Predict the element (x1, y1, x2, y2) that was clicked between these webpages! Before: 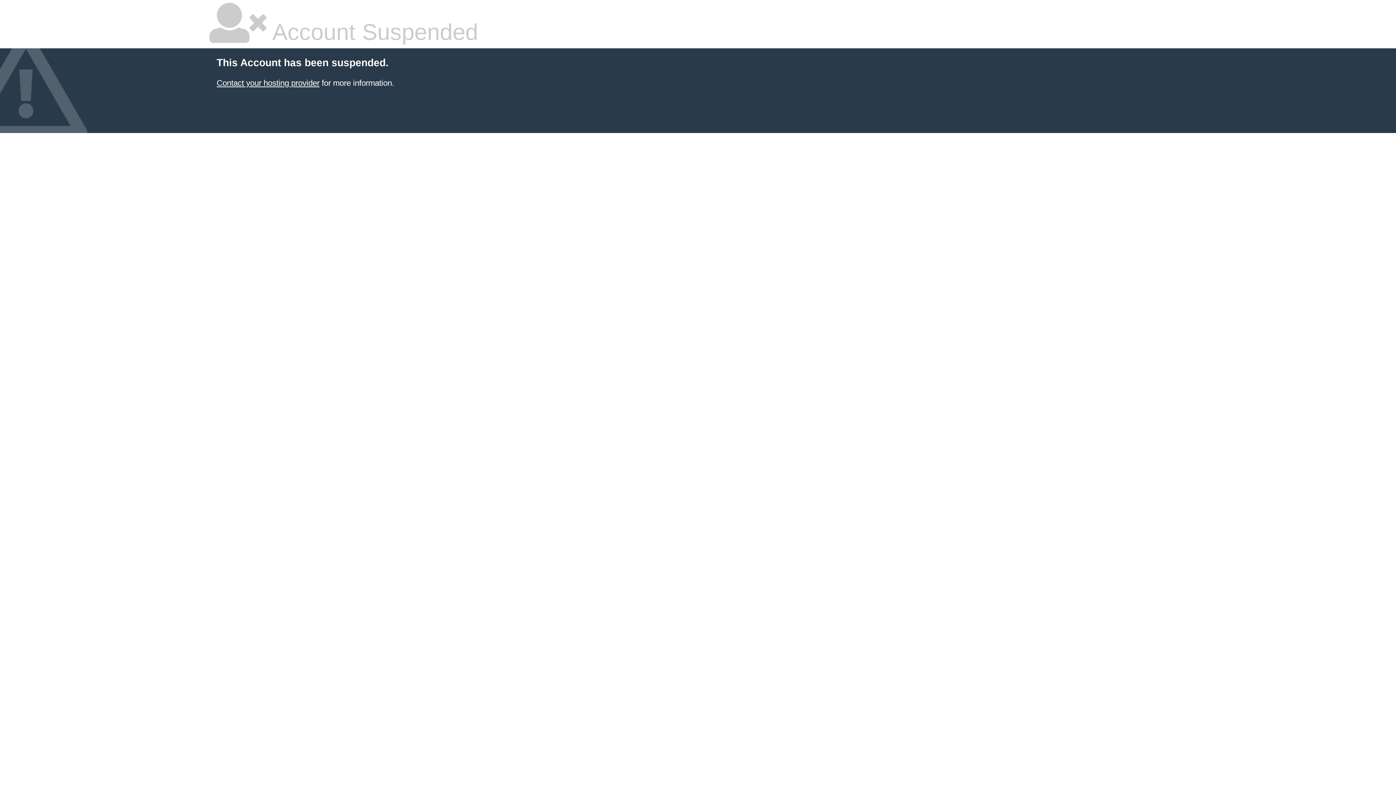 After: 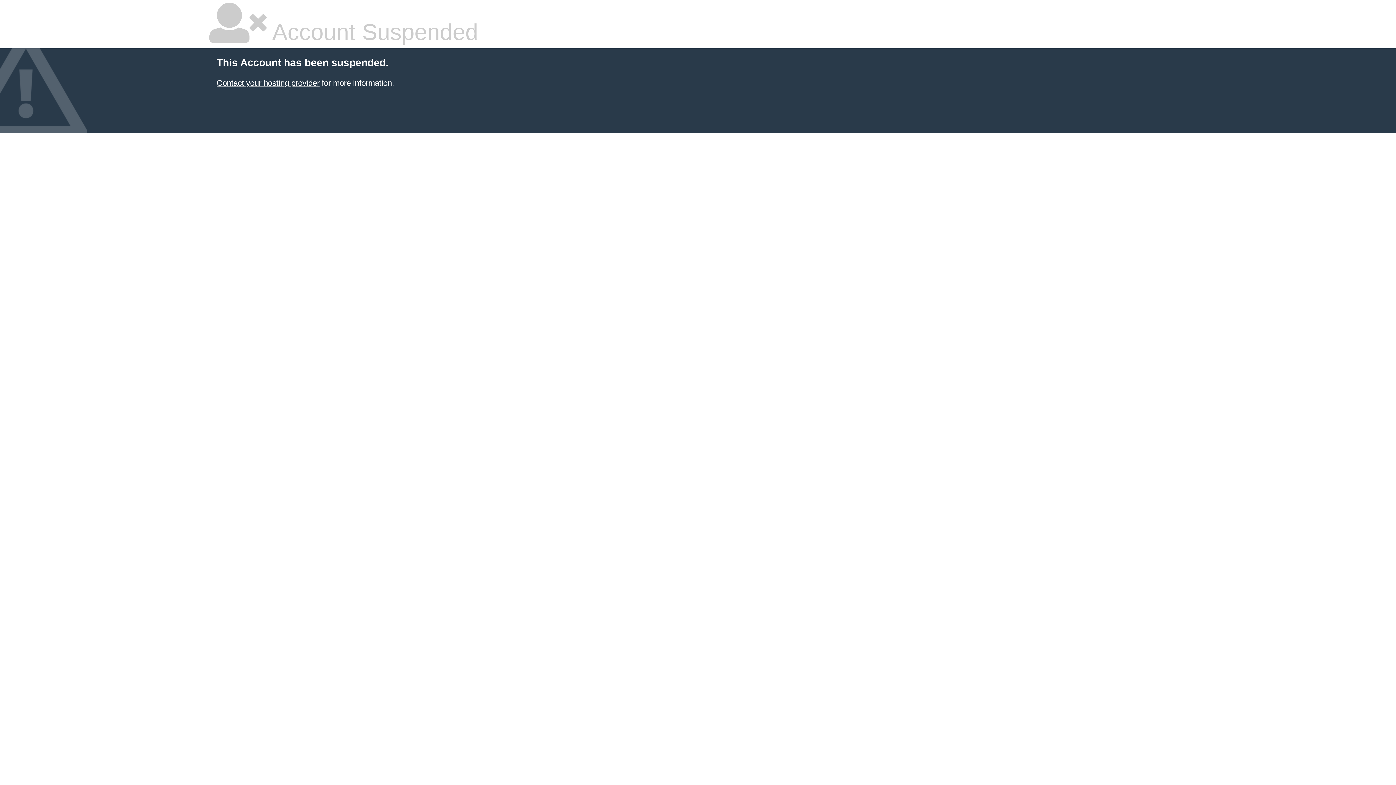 Action: bbox: (216, 78, 319, 87) label: Contact your hosting provider